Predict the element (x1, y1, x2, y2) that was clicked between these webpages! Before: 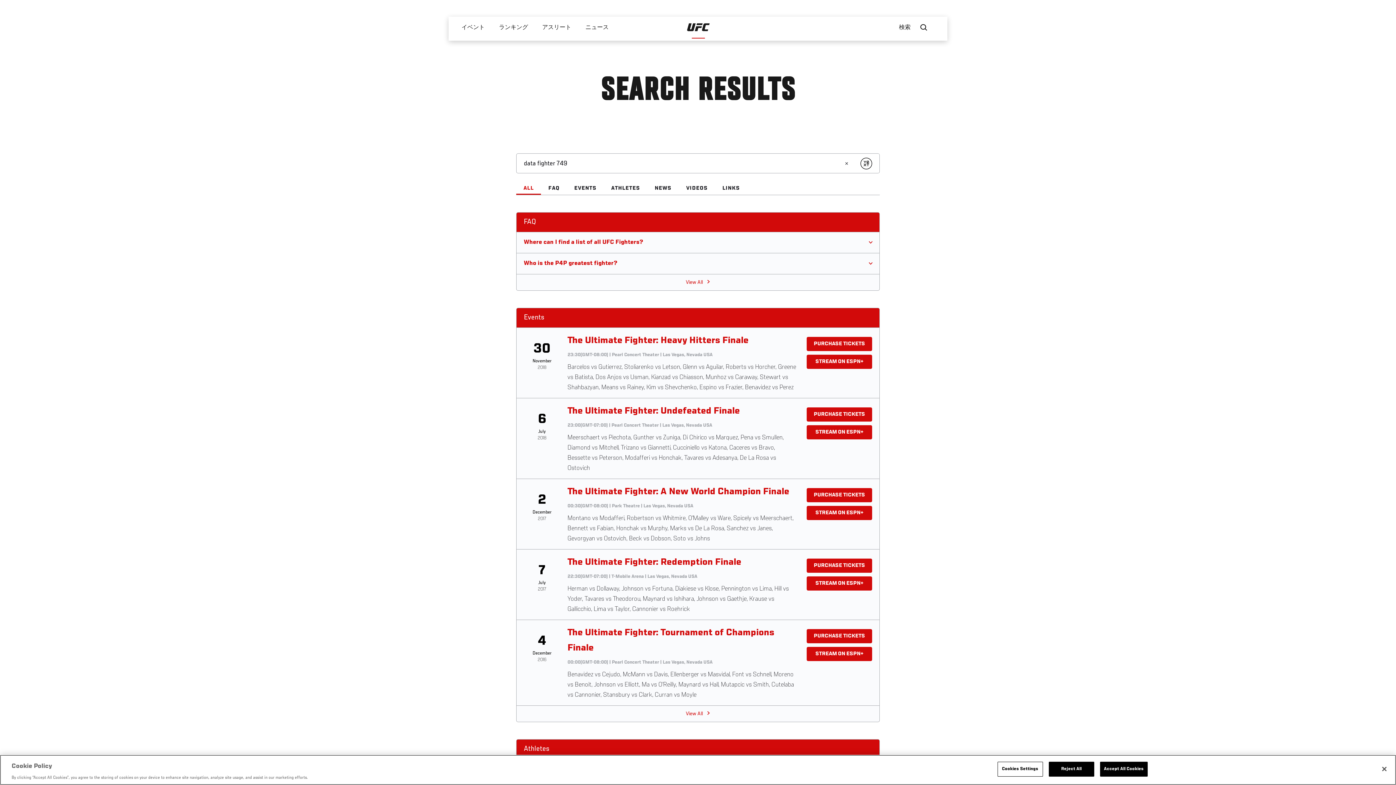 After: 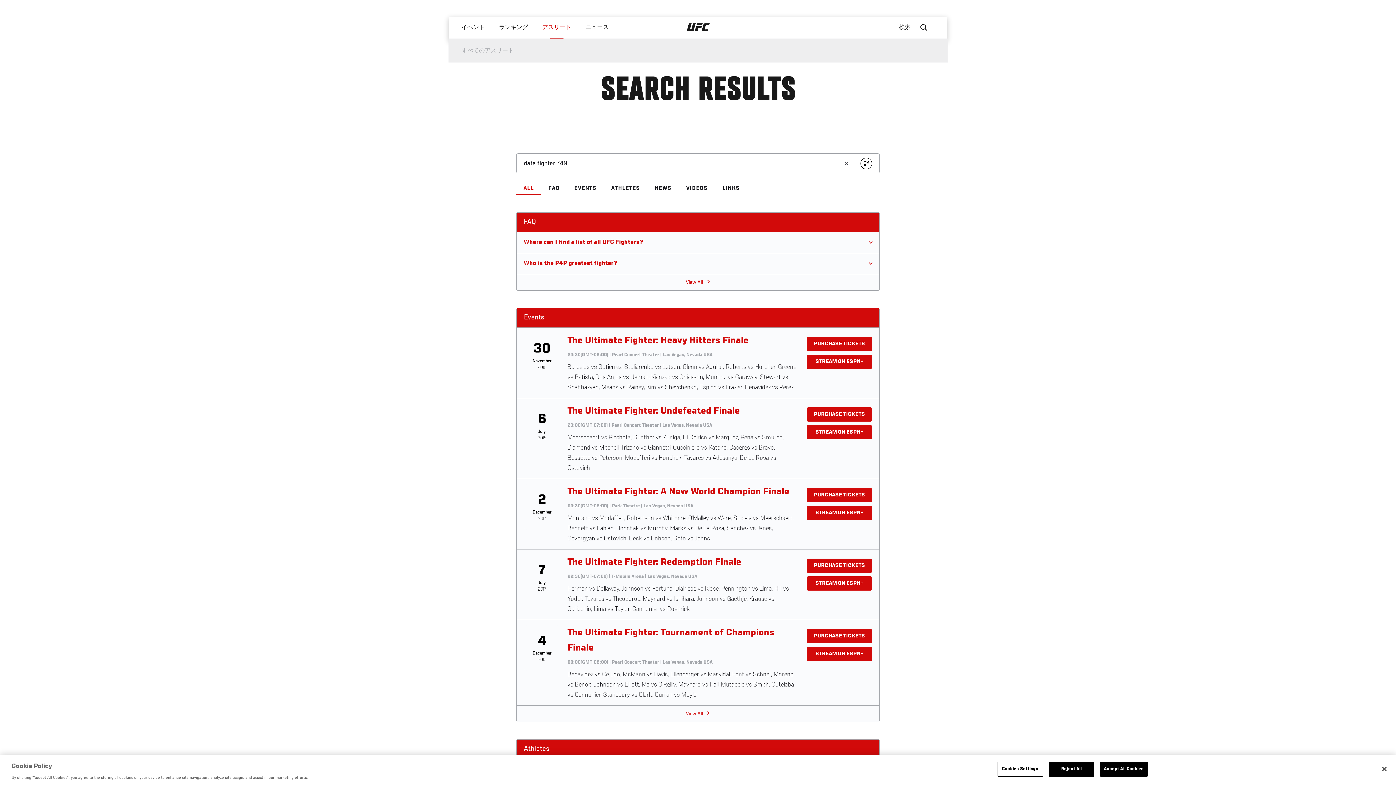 Action: bbox: (535, 16, 578, 38) label: アスリート